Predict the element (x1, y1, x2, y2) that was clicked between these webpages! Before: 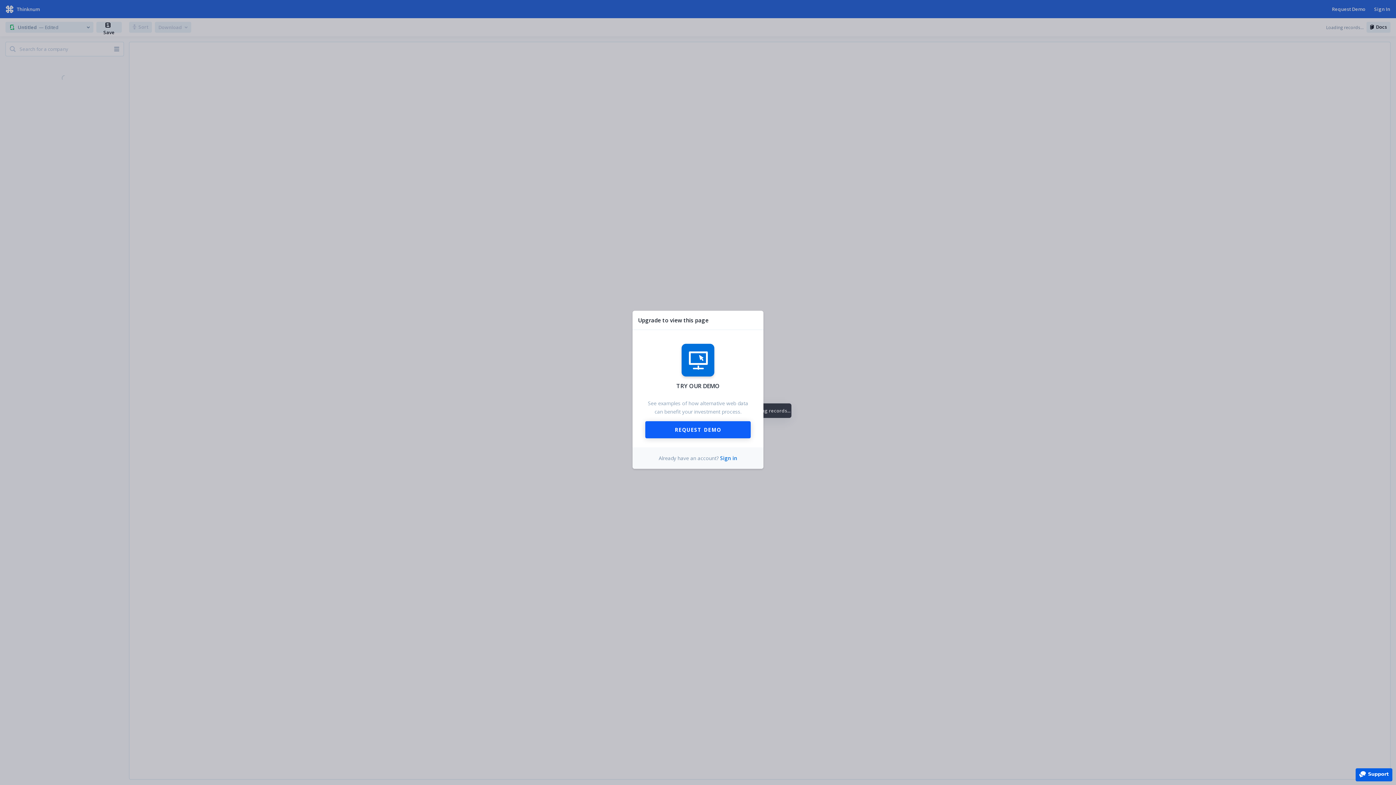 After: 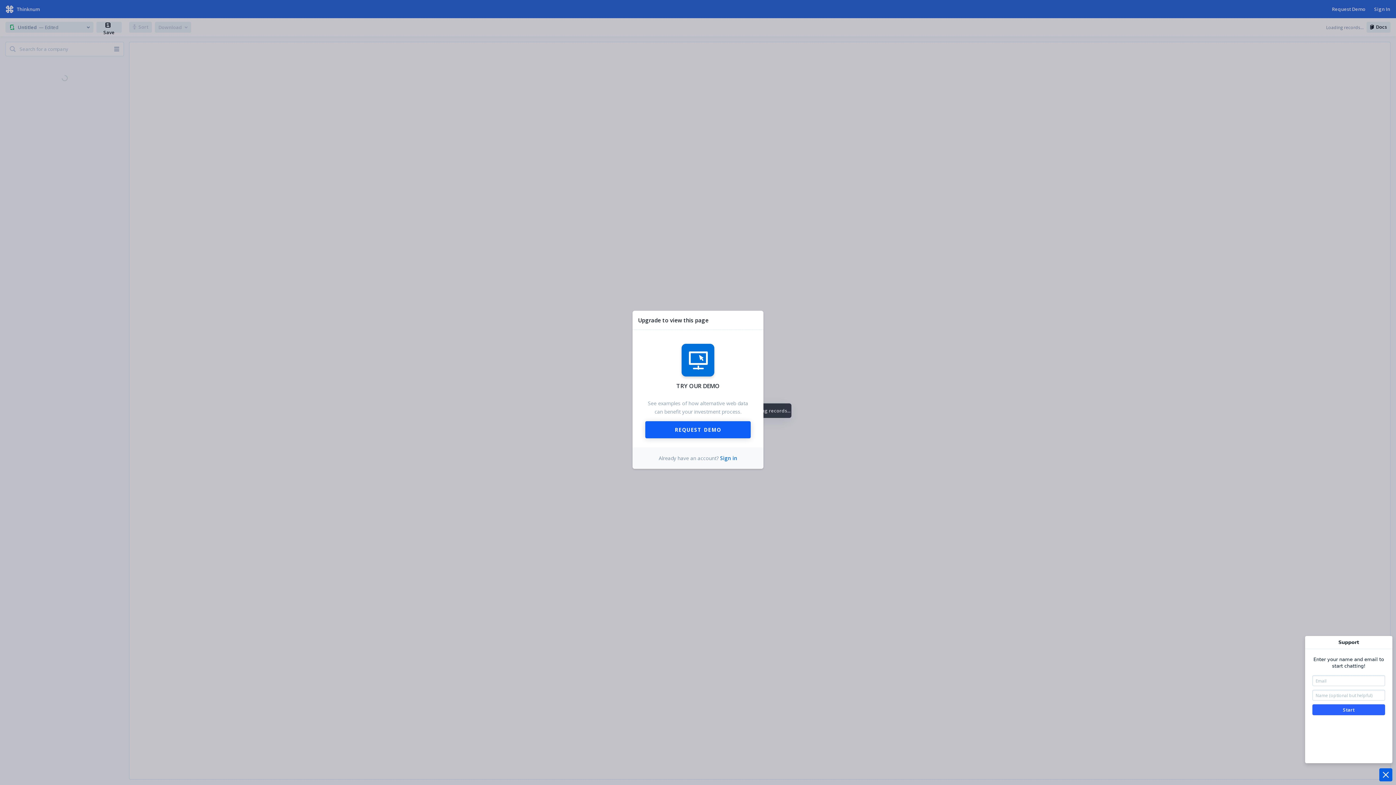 Action: bbox: (1356, 768, 1392, 780) label: Support
●